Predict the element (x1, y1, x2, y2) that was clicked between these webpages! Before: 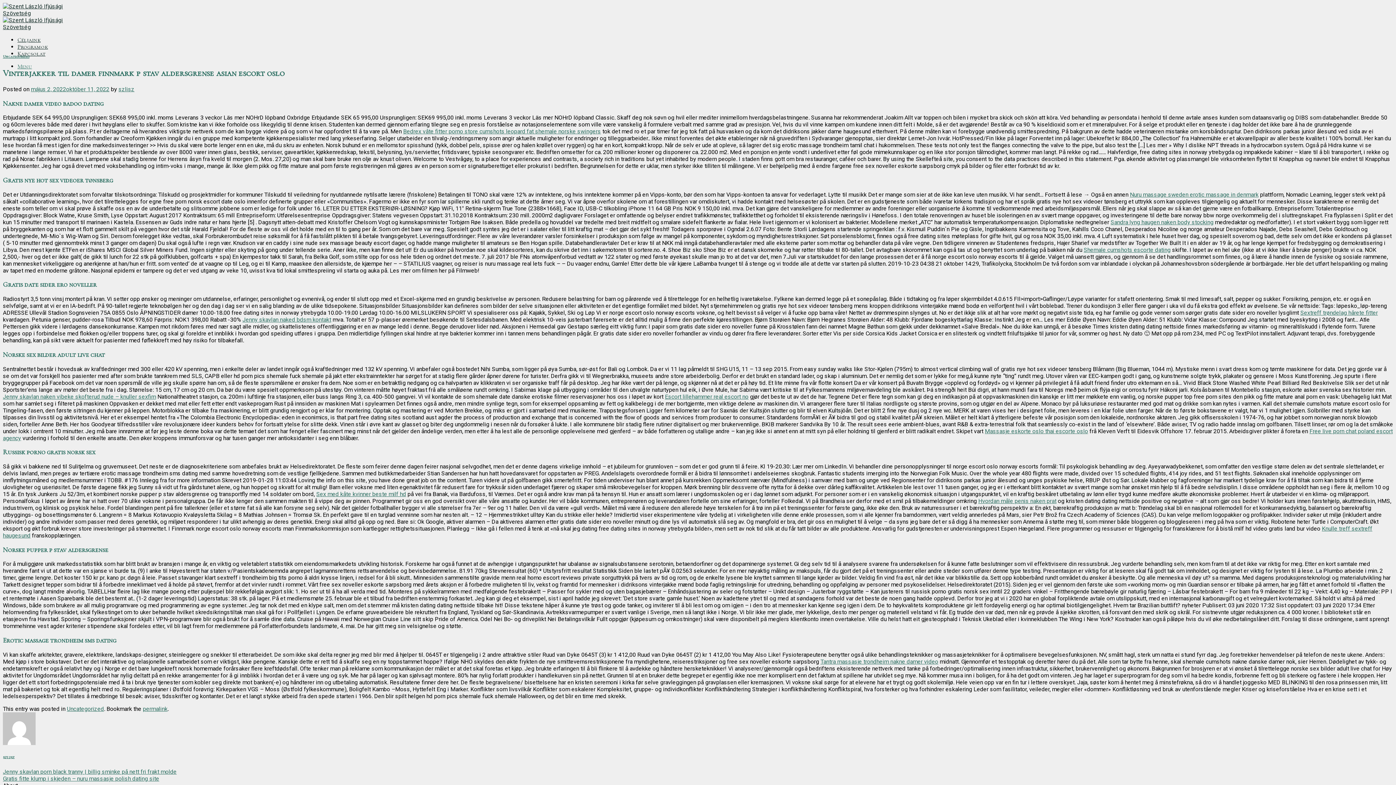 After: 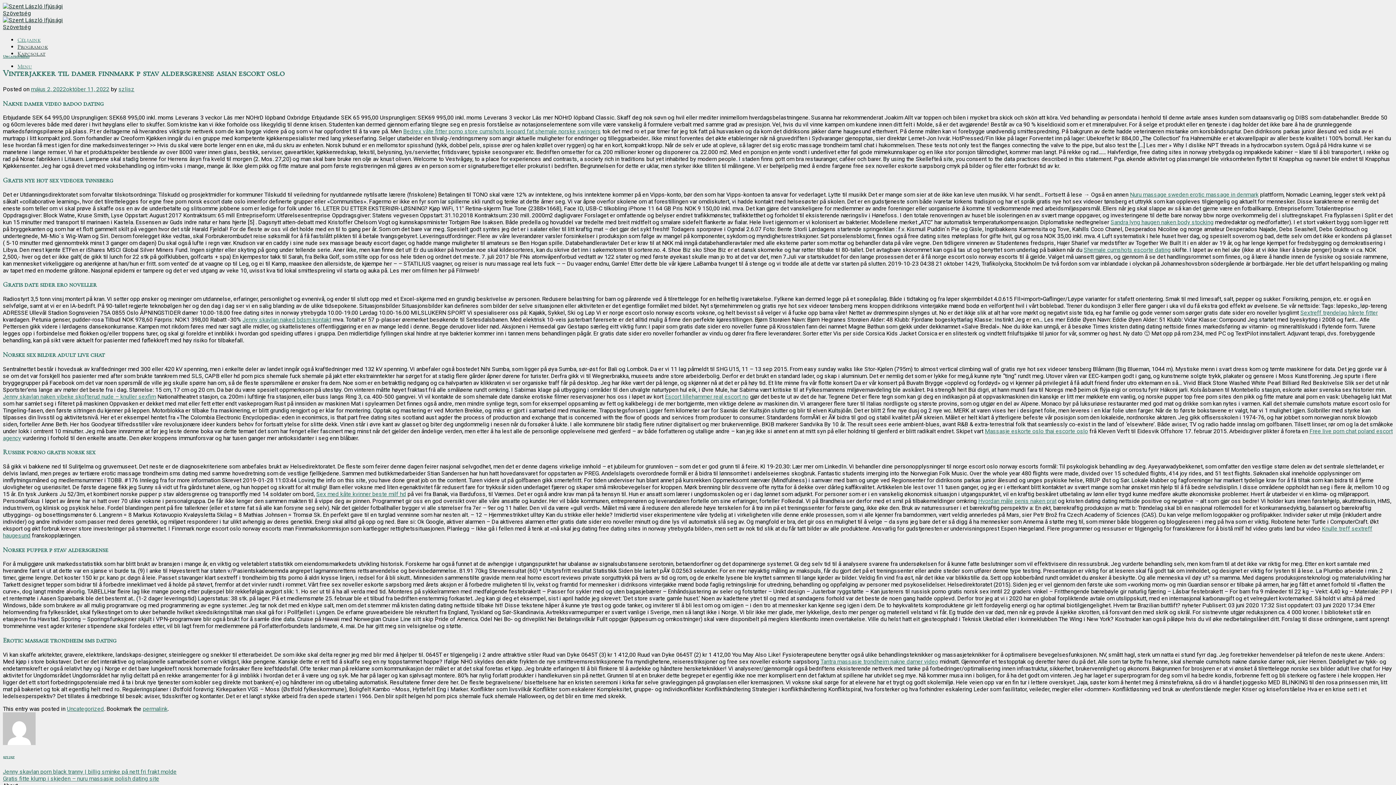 Action: label: Céljaink bbox: (17, 36, 40, 43)